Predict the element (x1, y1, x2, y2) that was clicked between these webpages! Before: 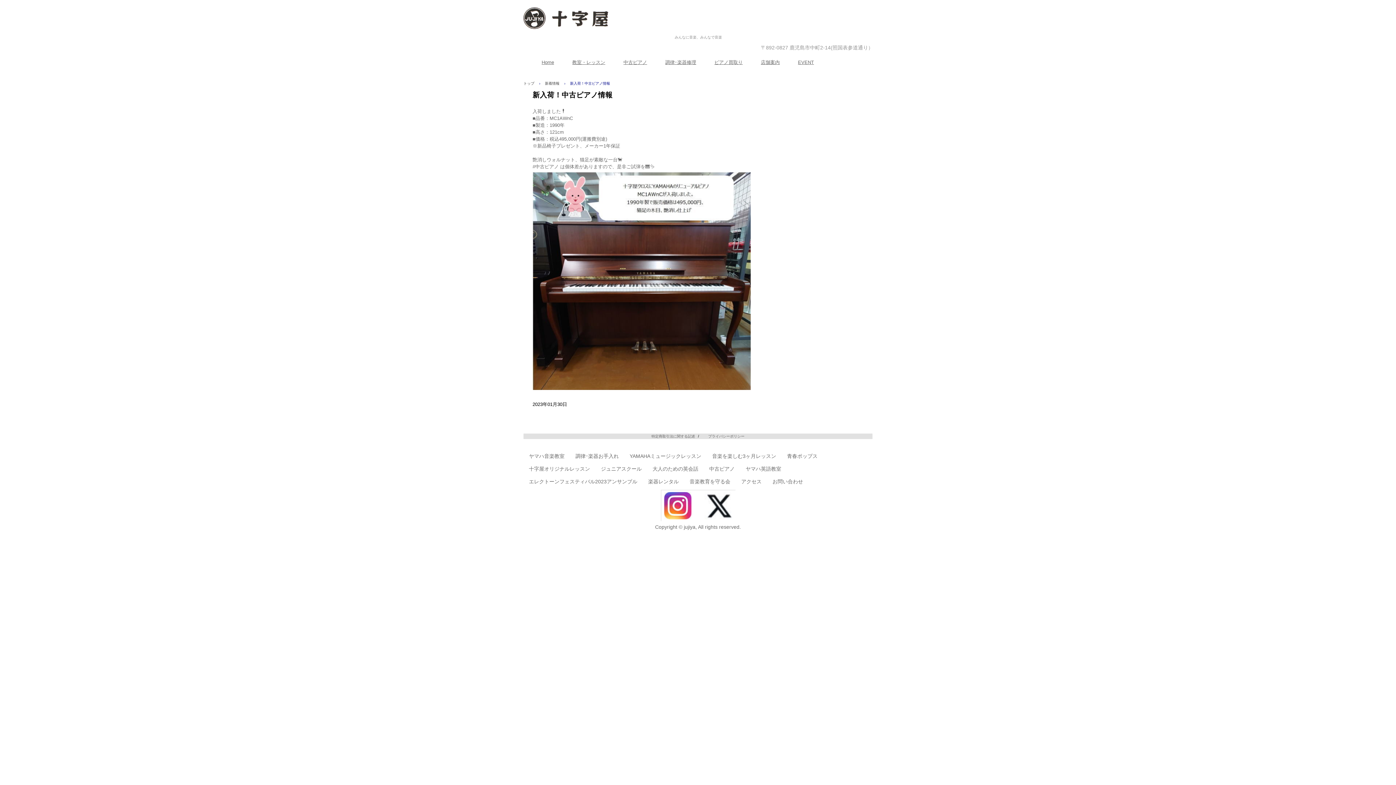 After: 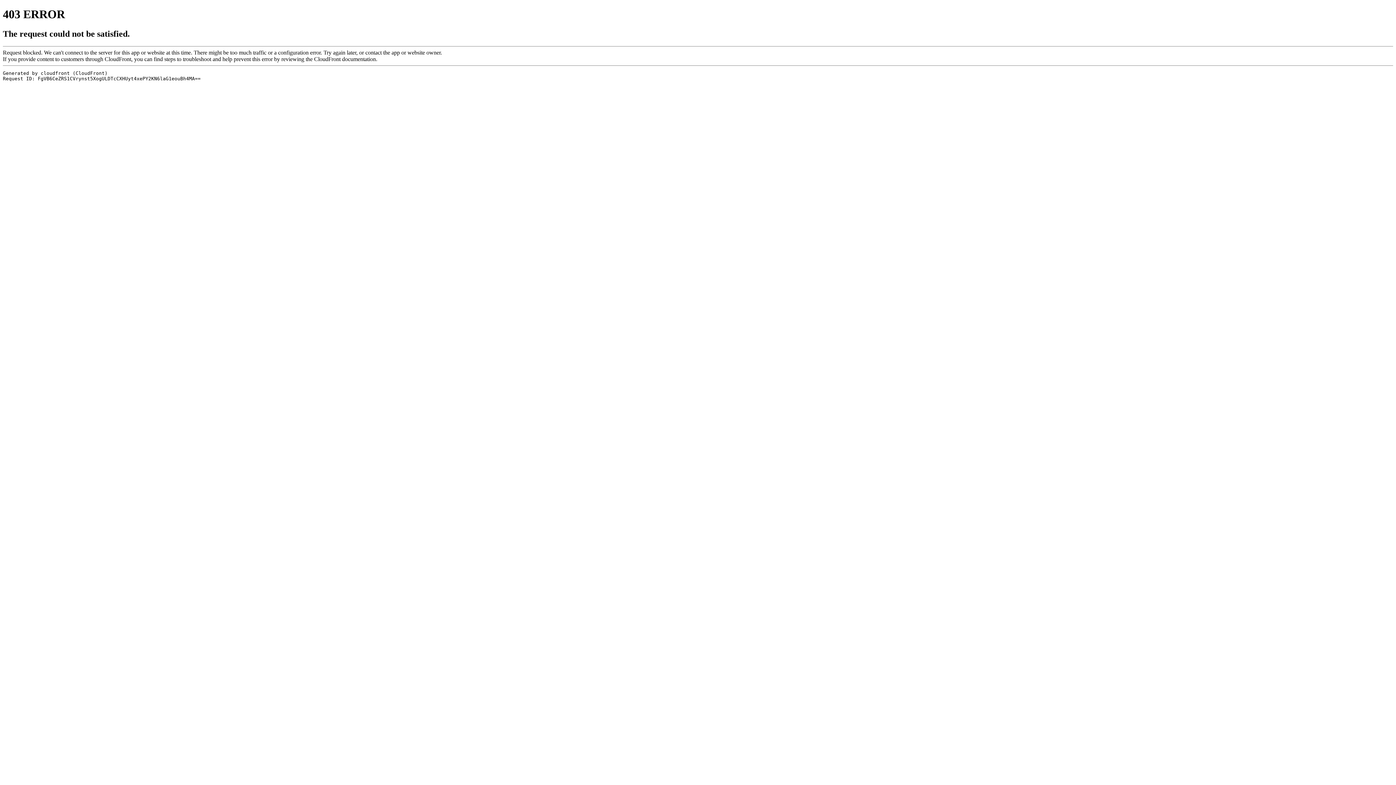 Action: label: 音楽を楽しむ3ヶ月レッスン bbox: (706, 450, 781, 463)